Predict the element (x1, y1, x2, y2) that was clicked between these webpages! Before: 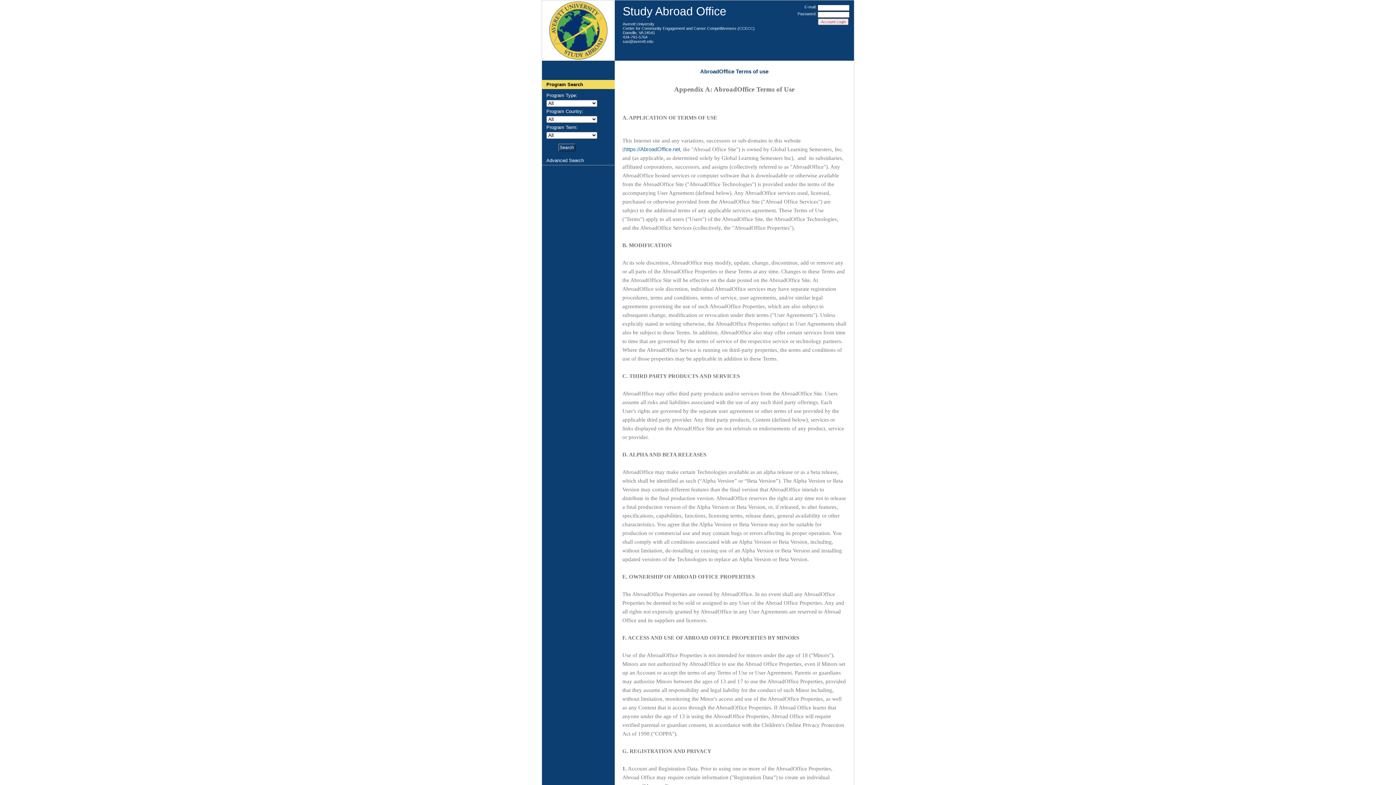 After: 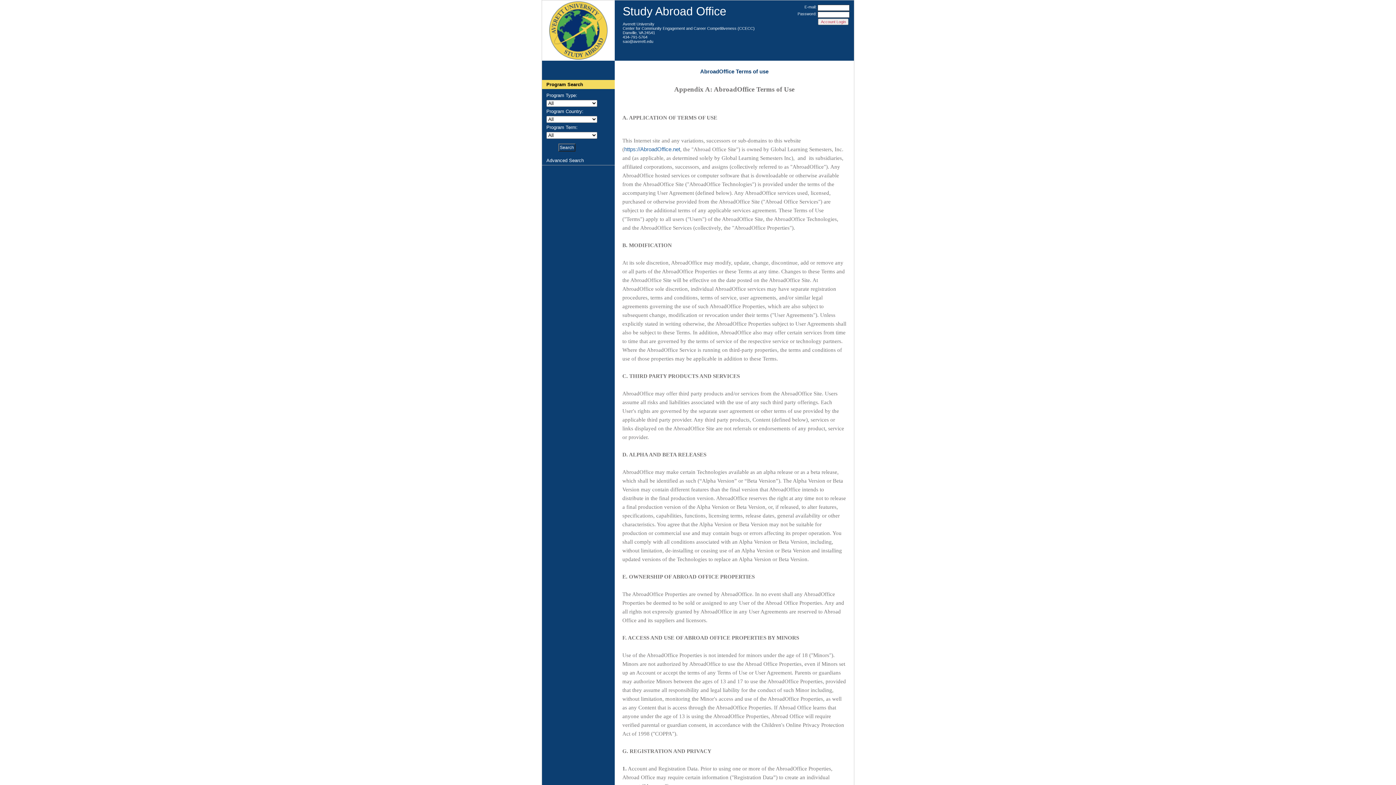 Action: bbox: (542, 0, 614, 60)